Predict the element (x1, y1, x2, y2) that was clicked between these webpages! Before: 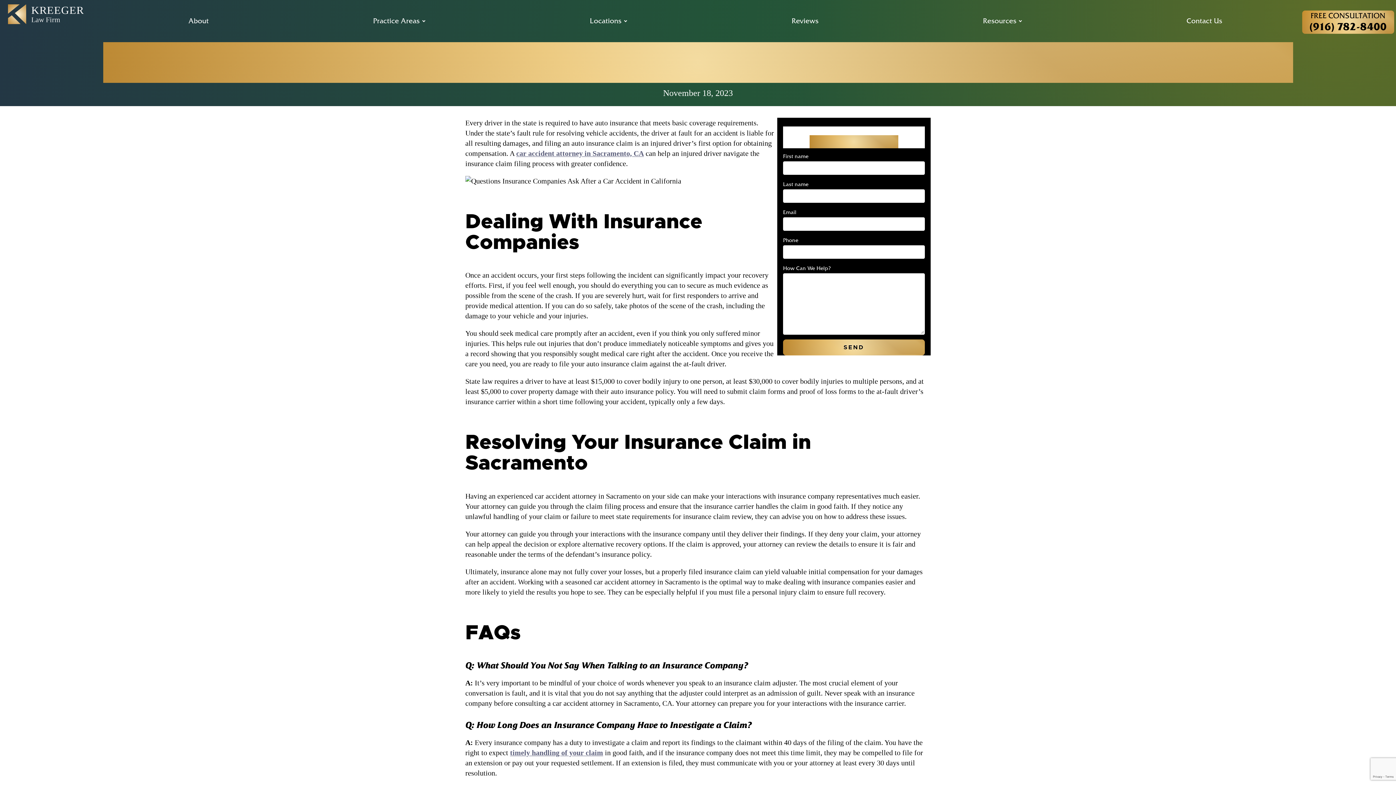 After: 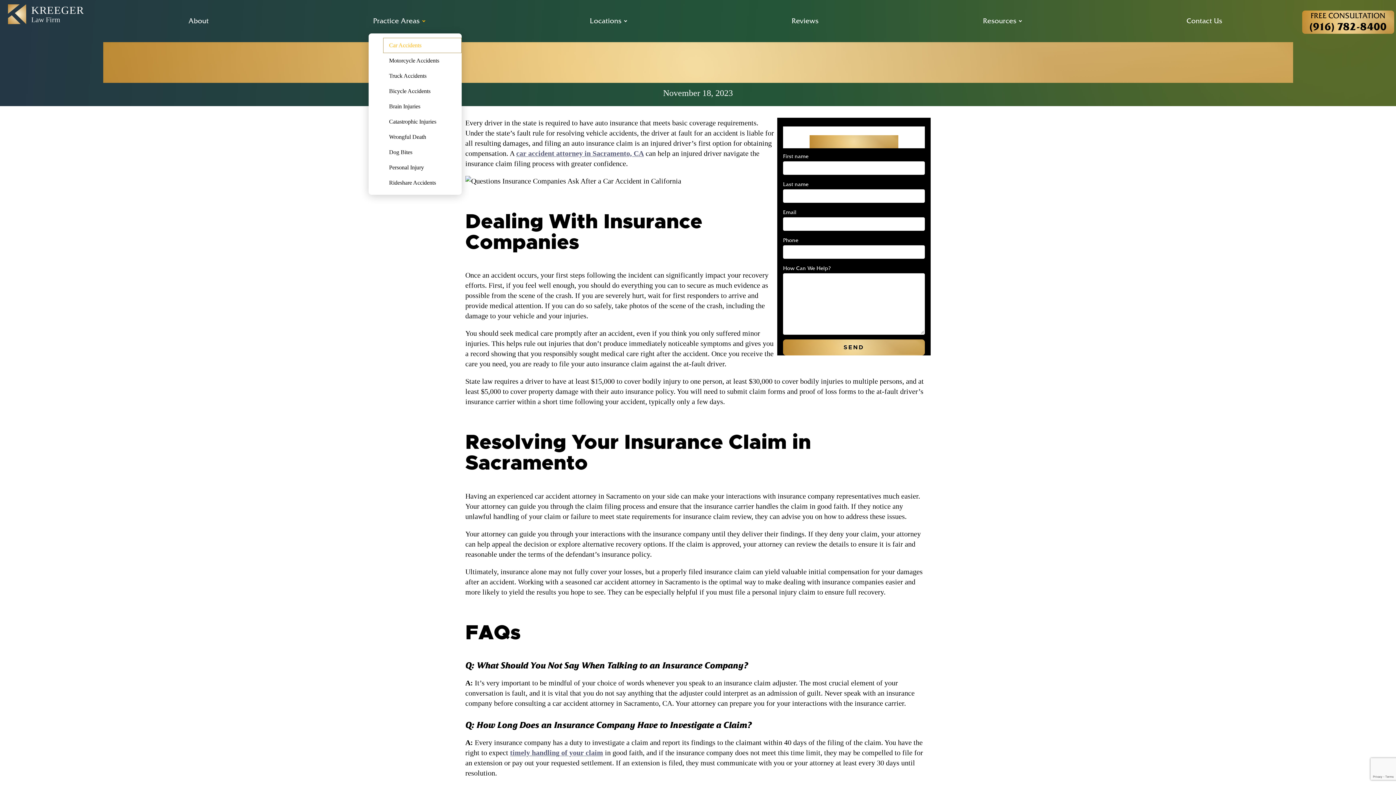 Action: bbox: (422, 10, 428, 23) label: Show menu for Practice Areas